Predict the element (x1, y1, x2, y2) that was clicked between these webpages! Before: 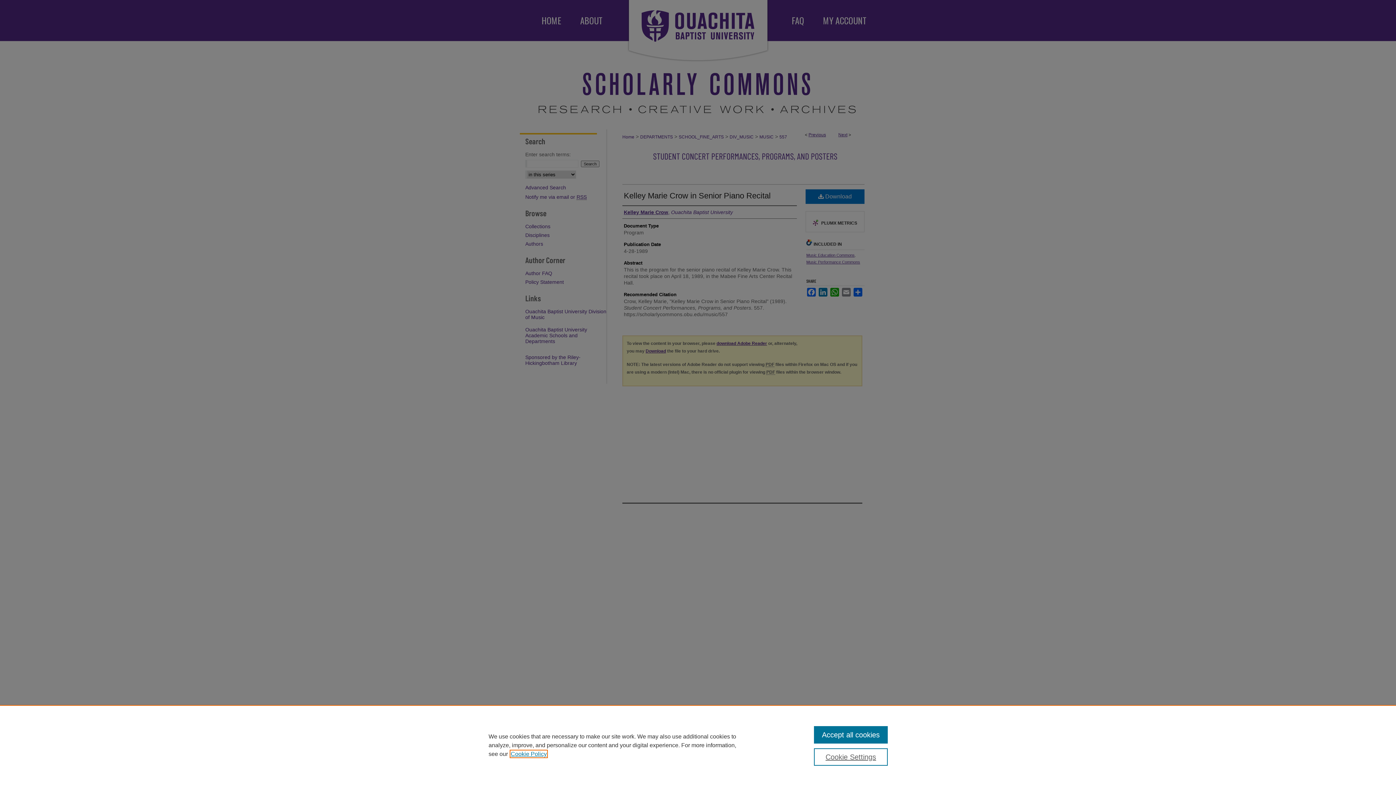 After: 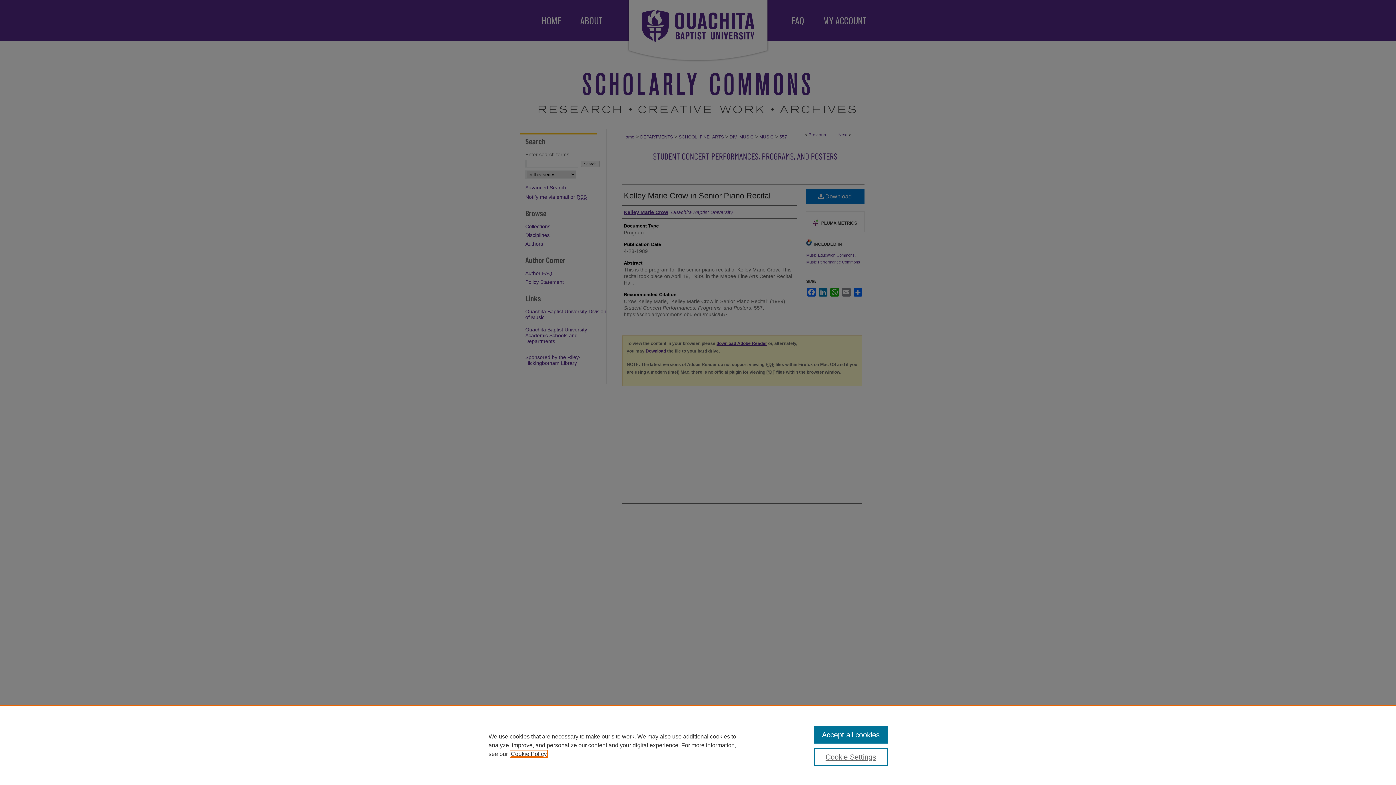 Action: label: , opens in a new tab bbox: (510, 751, 546, 757)